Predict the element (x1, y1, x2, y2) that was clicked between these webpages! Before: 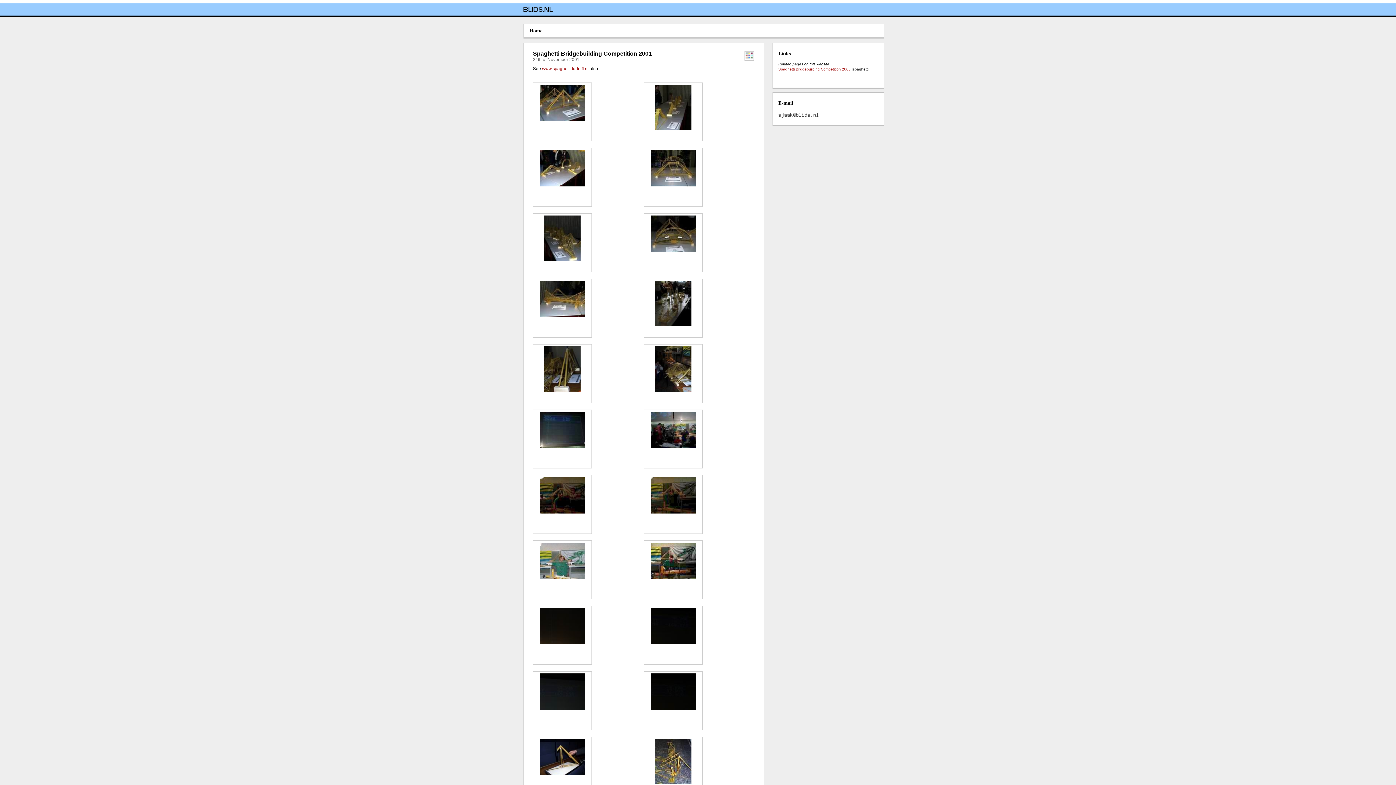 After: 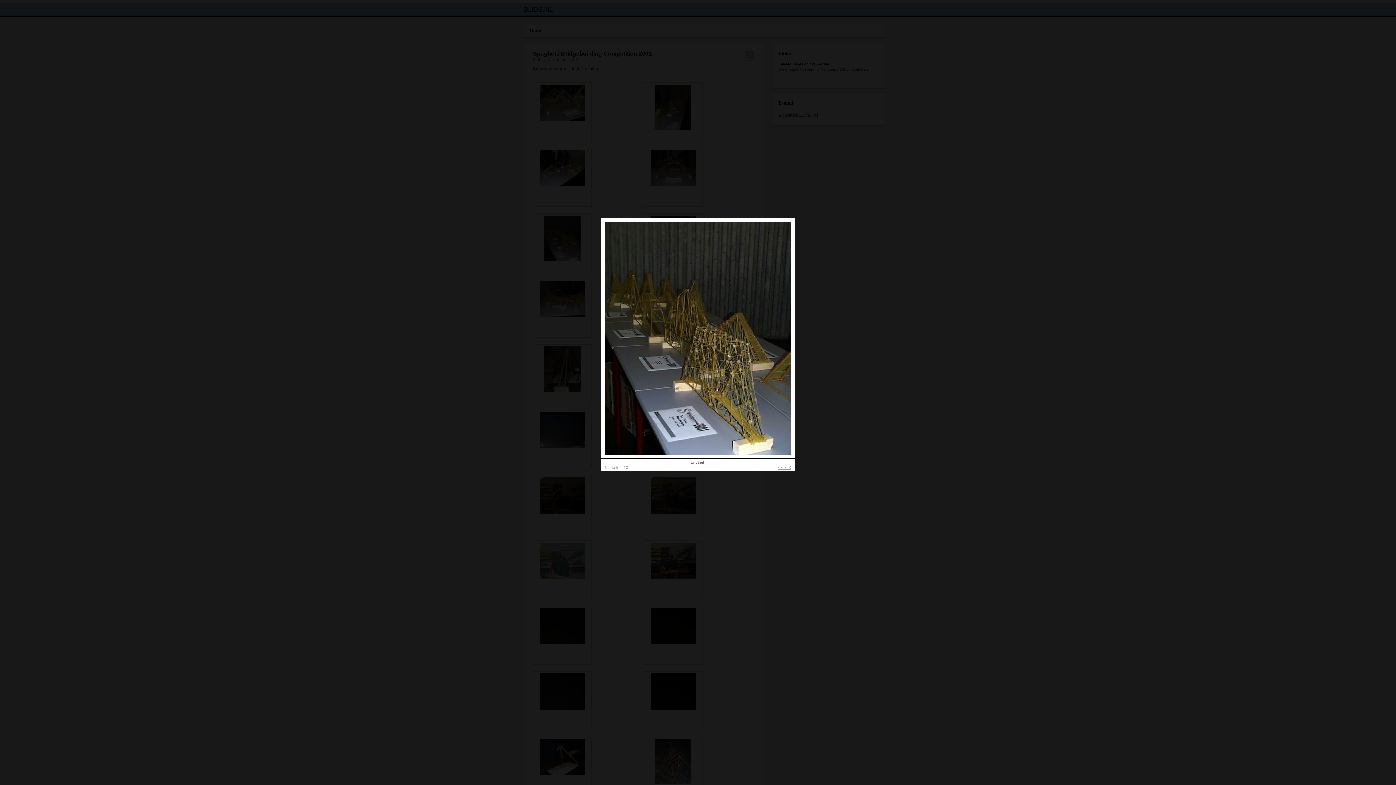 Action: bbox: (544, 257, 580, 262)